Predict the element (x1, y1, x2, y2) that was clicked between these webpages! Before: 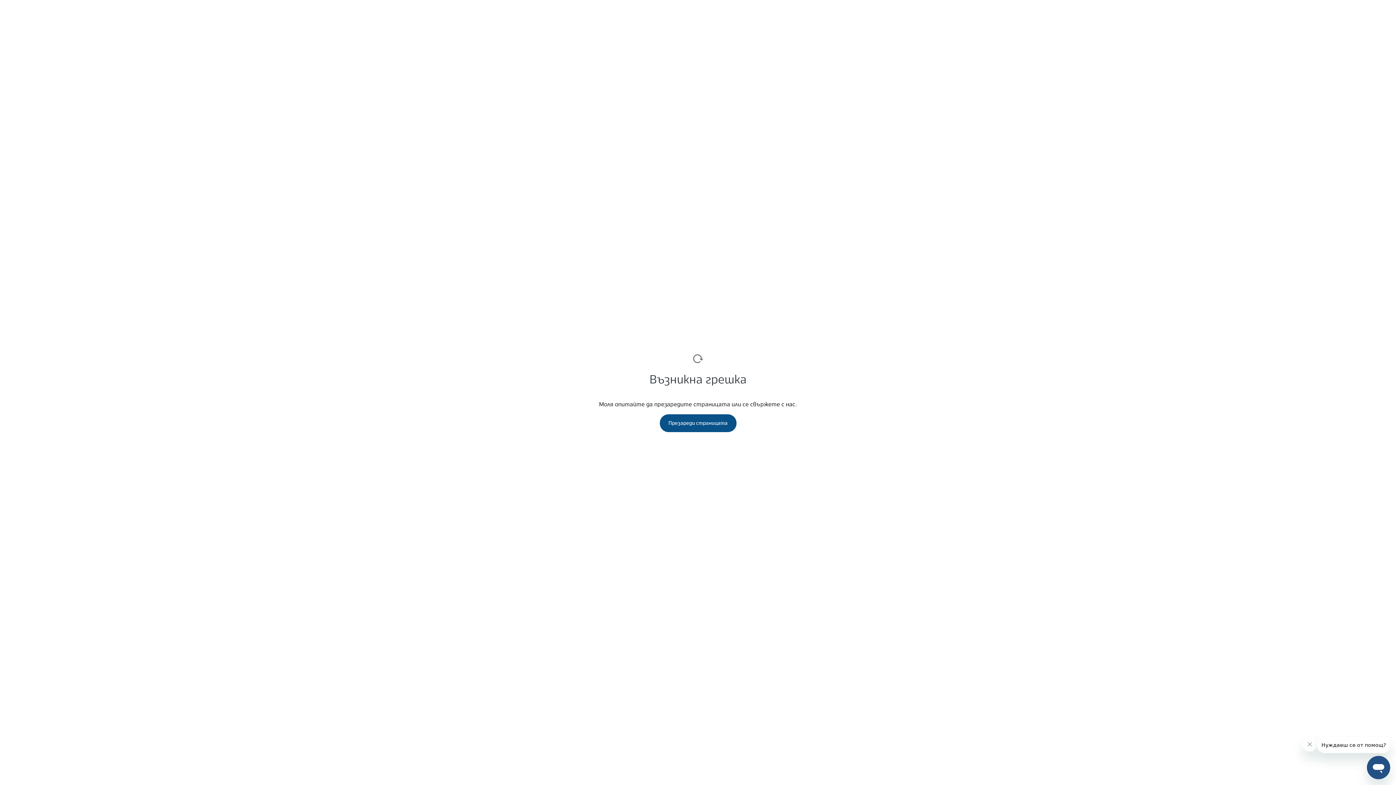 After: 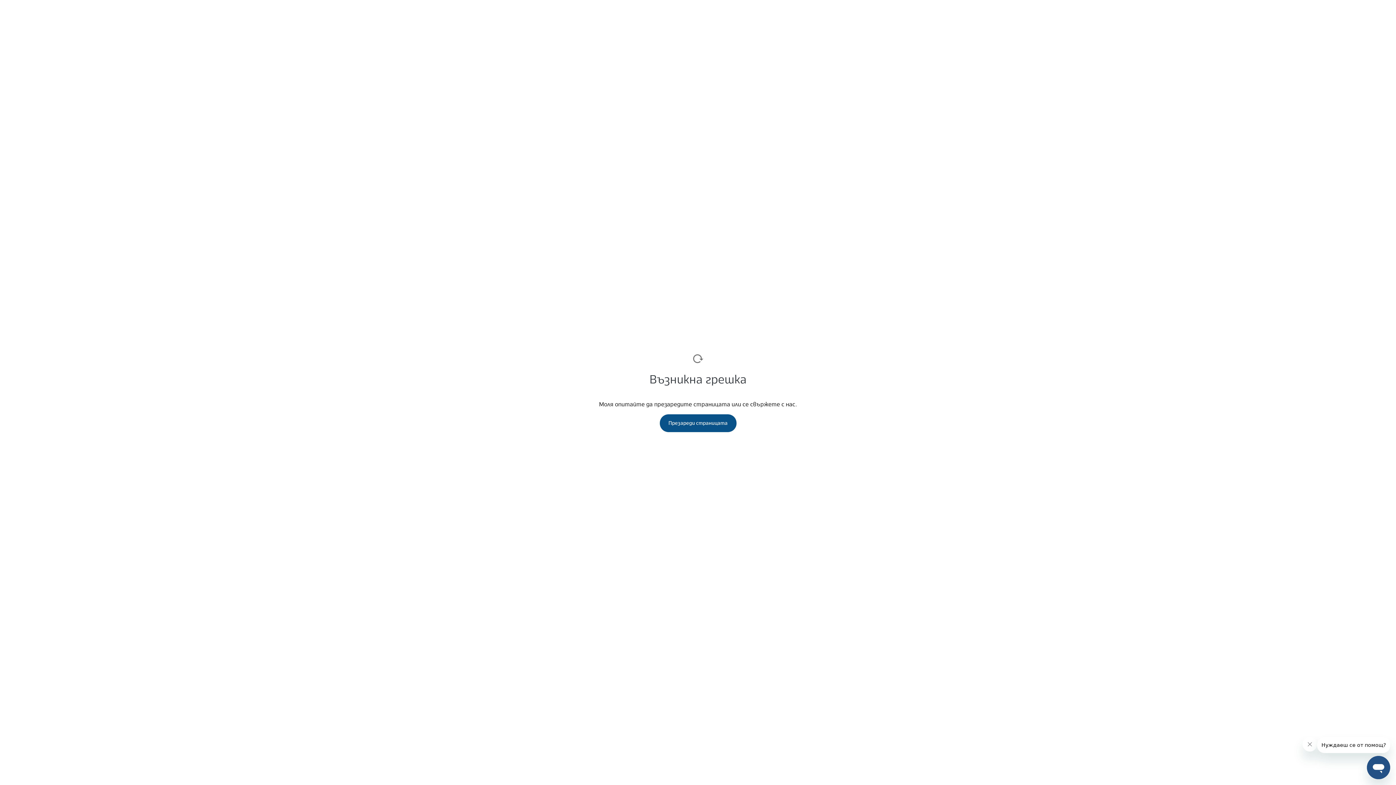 Action: bbox: (659, 414, 736, 432) label: Презареди страницата